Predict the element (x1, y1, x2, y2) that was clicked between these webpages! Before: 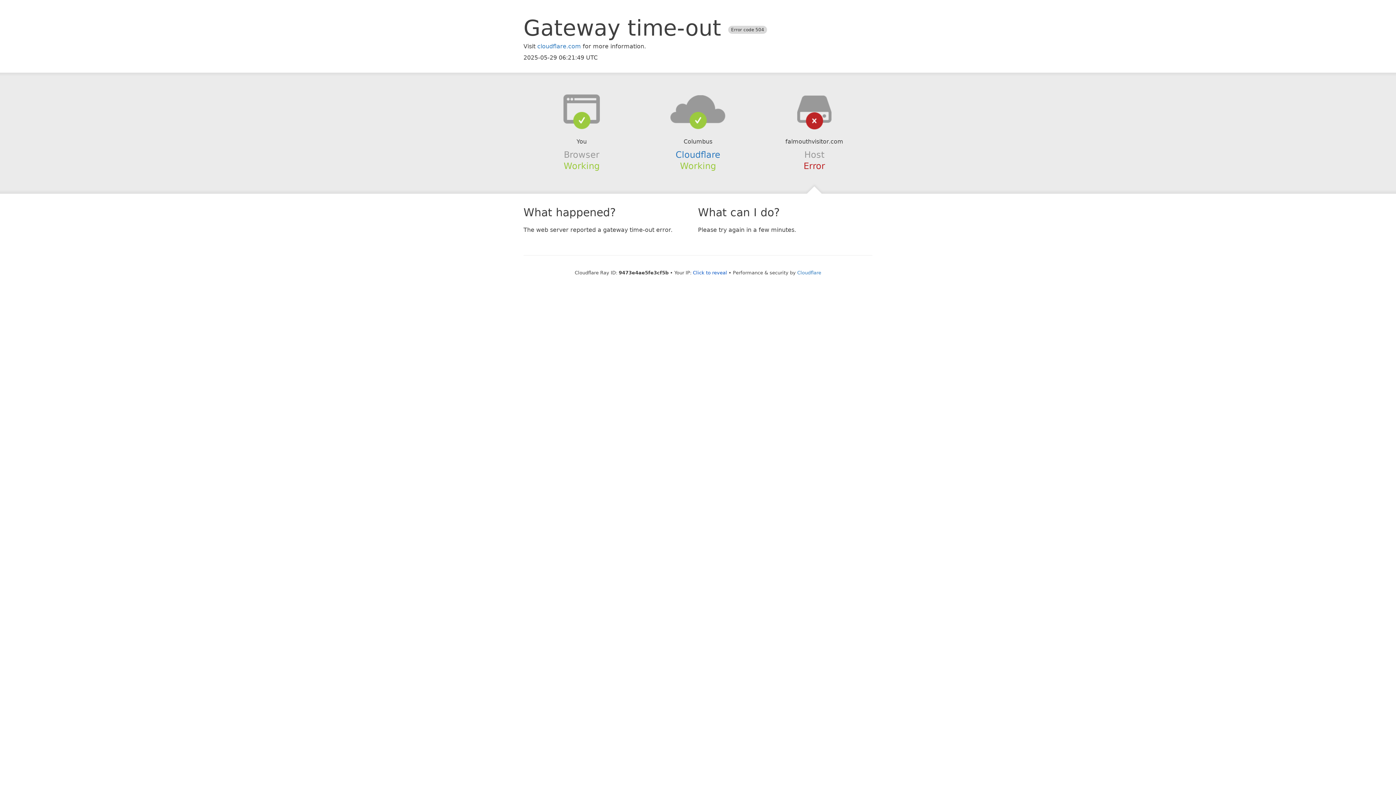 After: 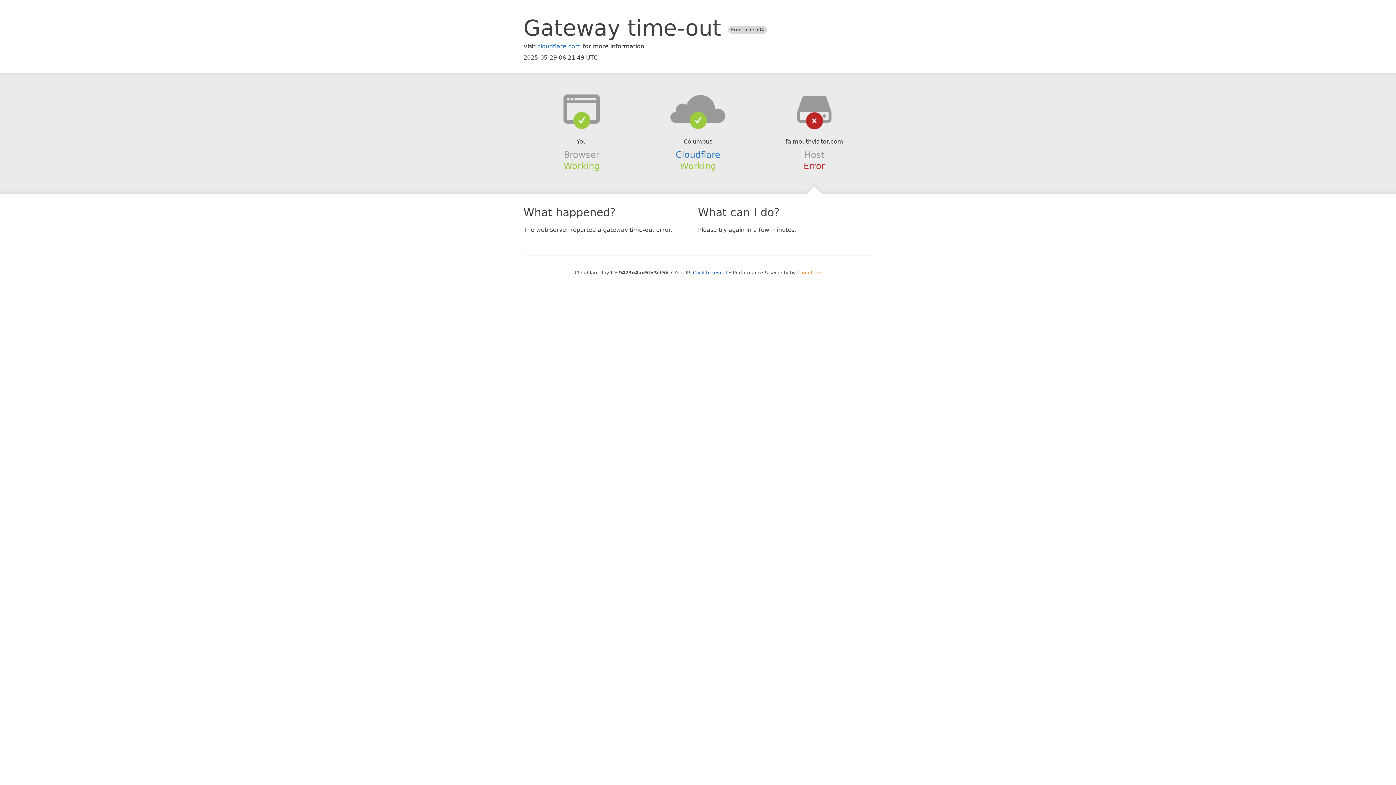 Action: label: Cloudflare bbox: (797, 270, 821, 275)